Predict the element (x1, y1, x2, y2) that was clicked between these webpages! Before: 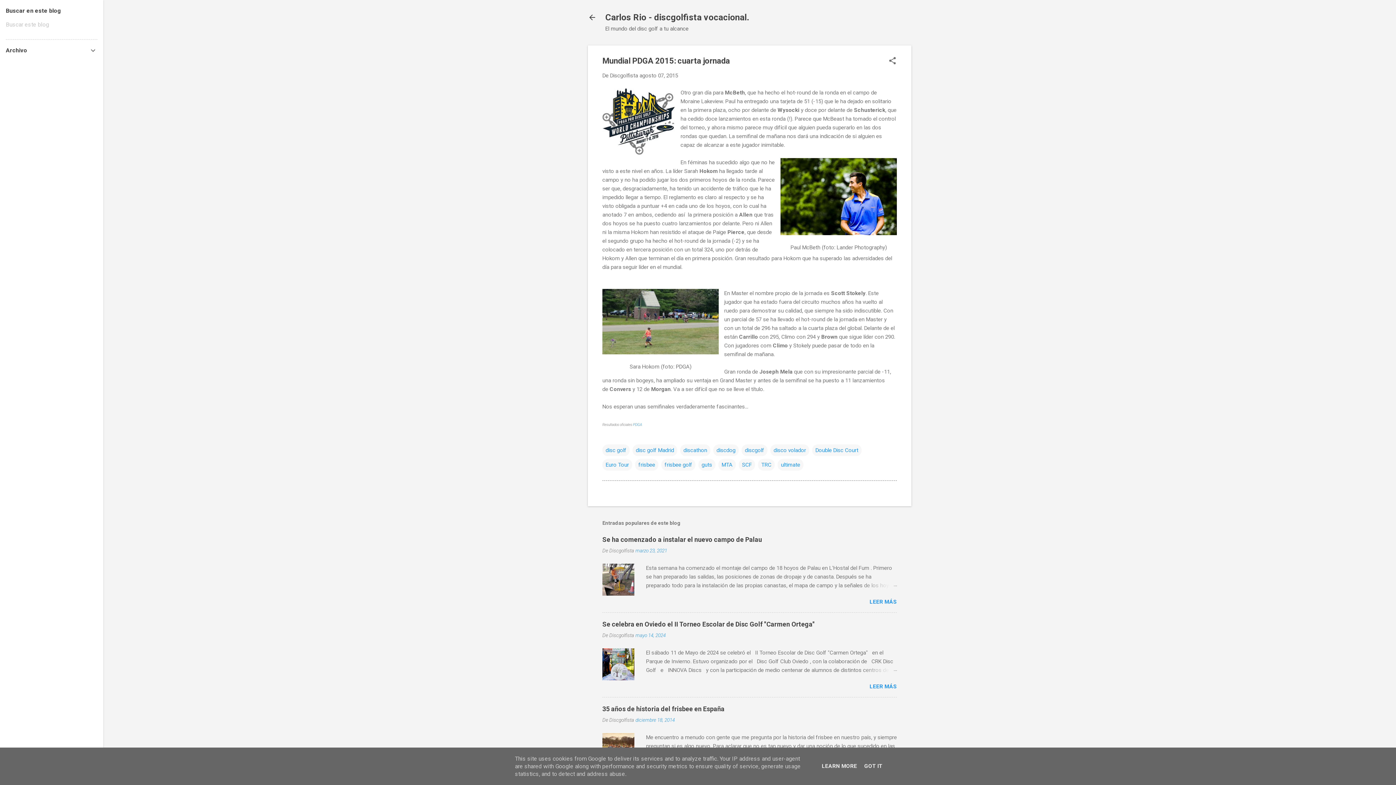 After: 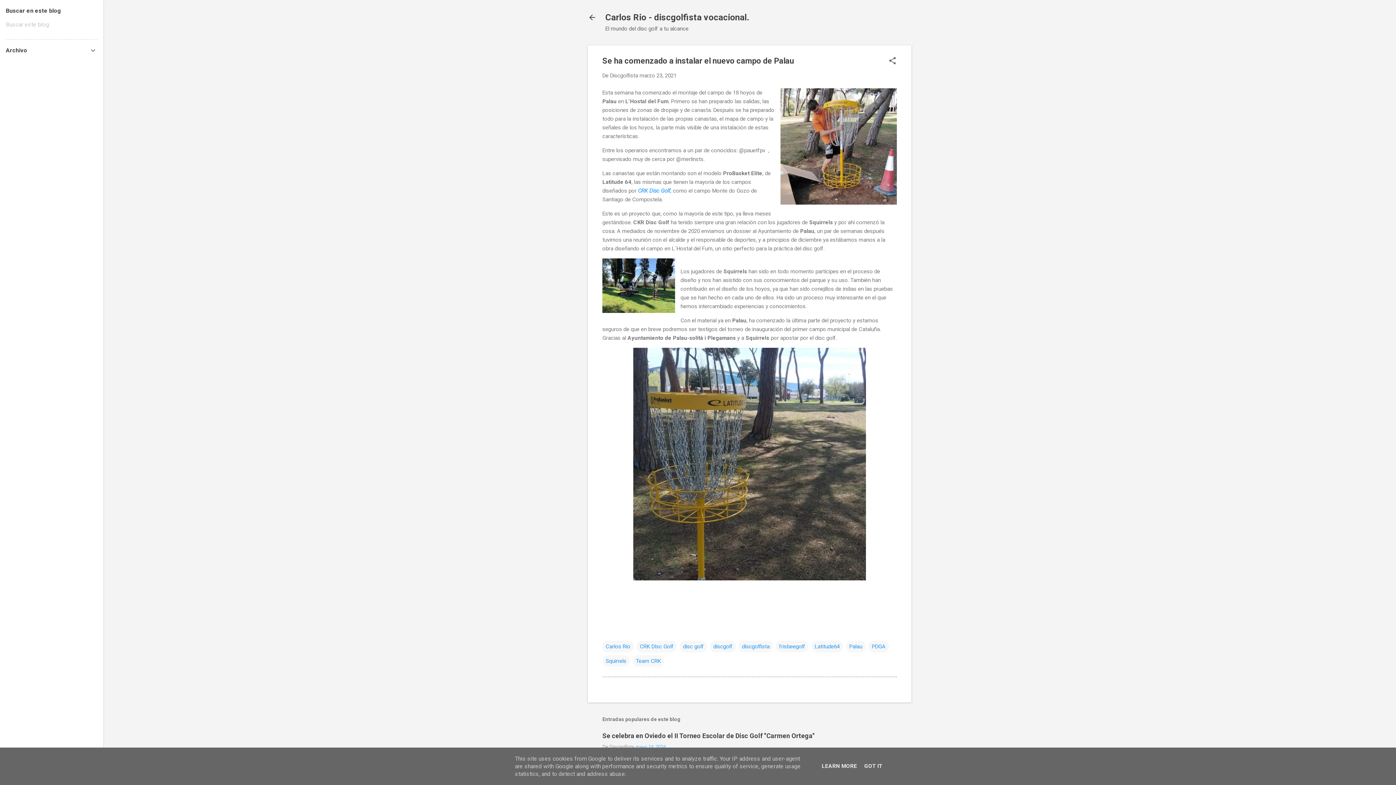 Action: bbox: (869, 599, 897, 605) label: LEER MÁS